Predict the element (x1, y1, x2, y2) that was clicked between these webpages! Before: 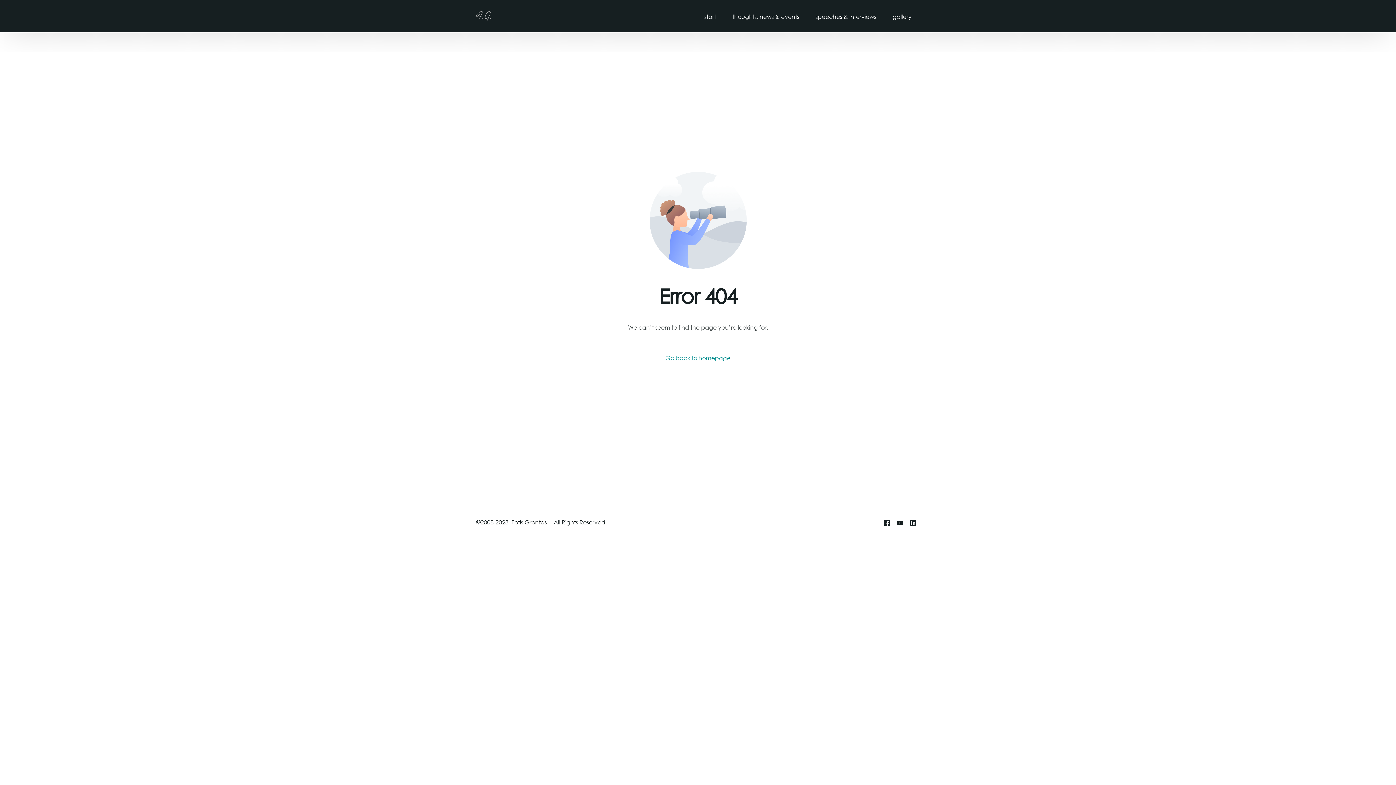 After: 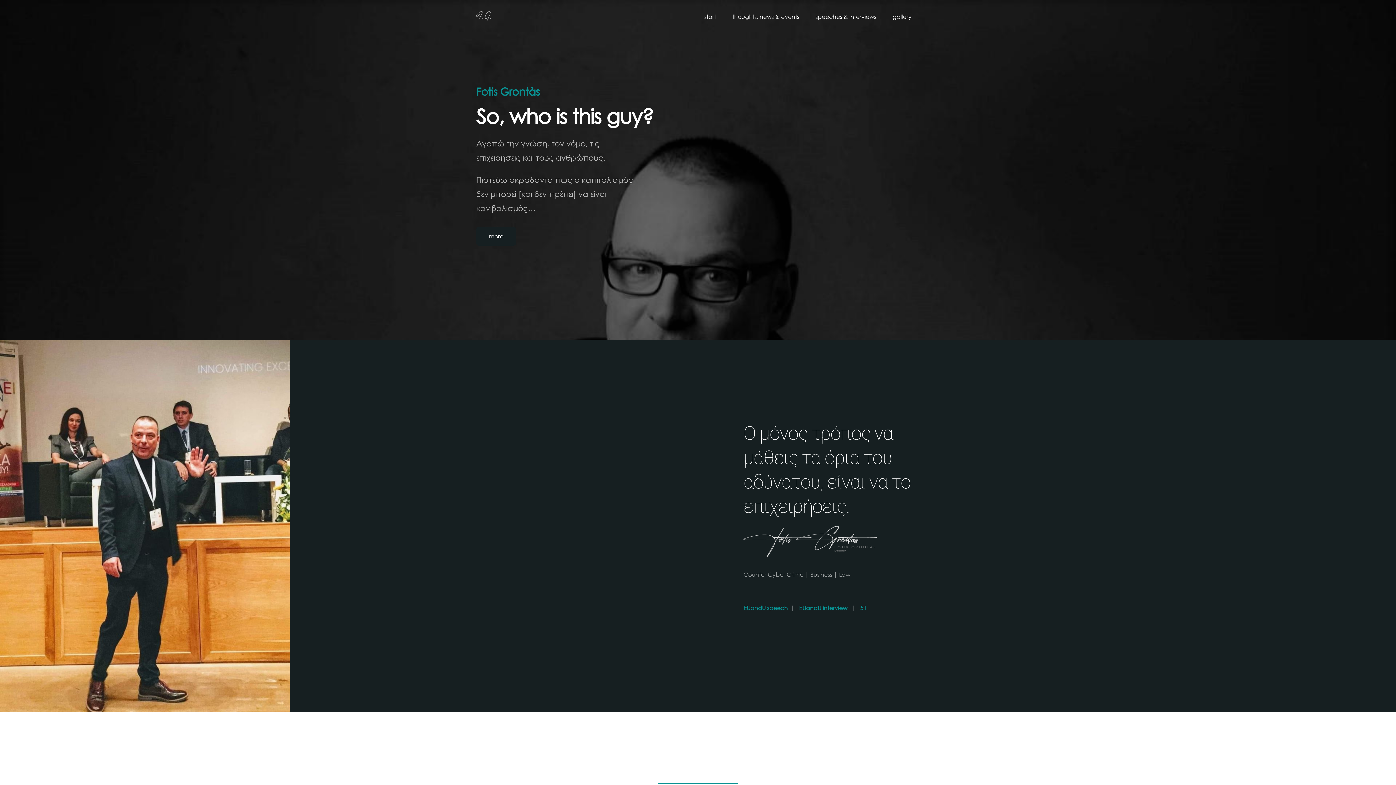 Action: bbox: (476, 14, 491, 22)